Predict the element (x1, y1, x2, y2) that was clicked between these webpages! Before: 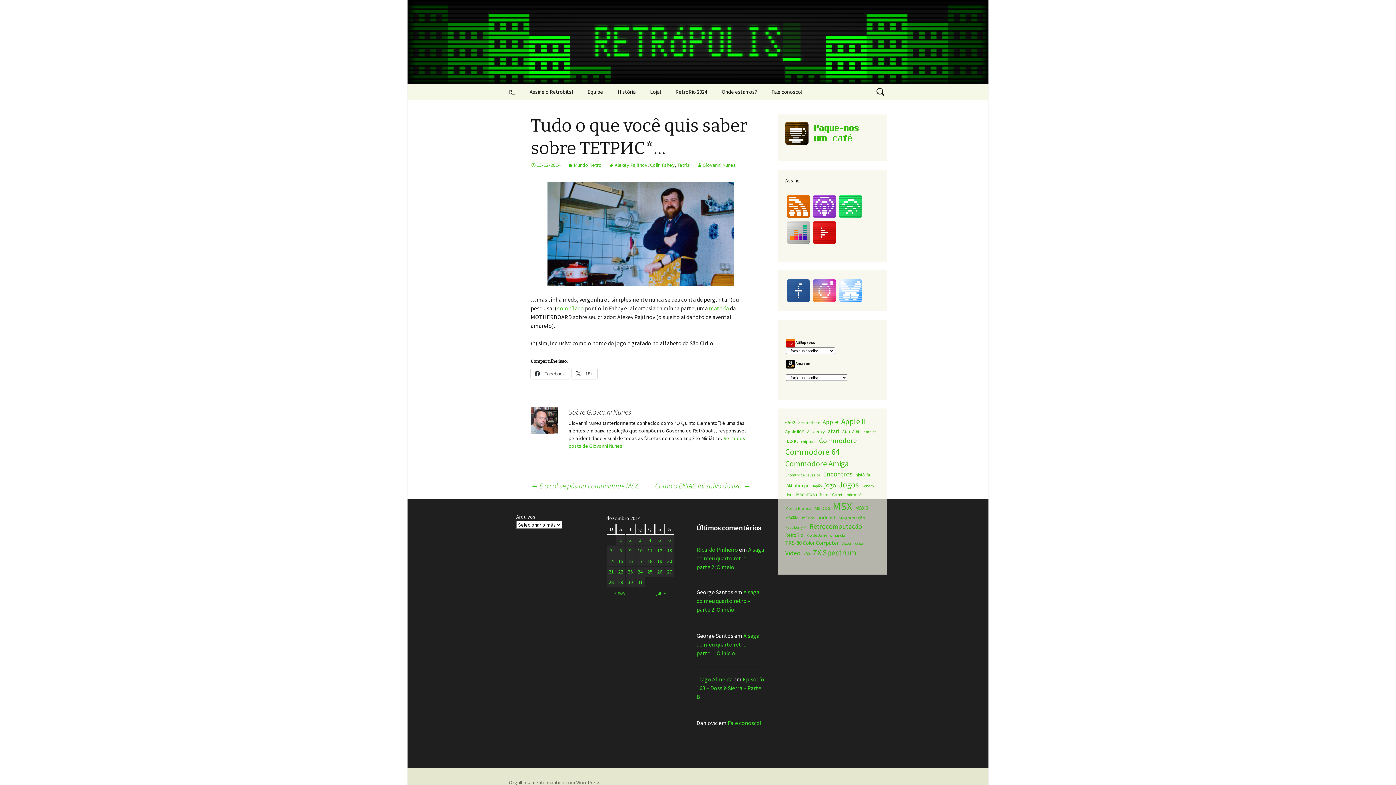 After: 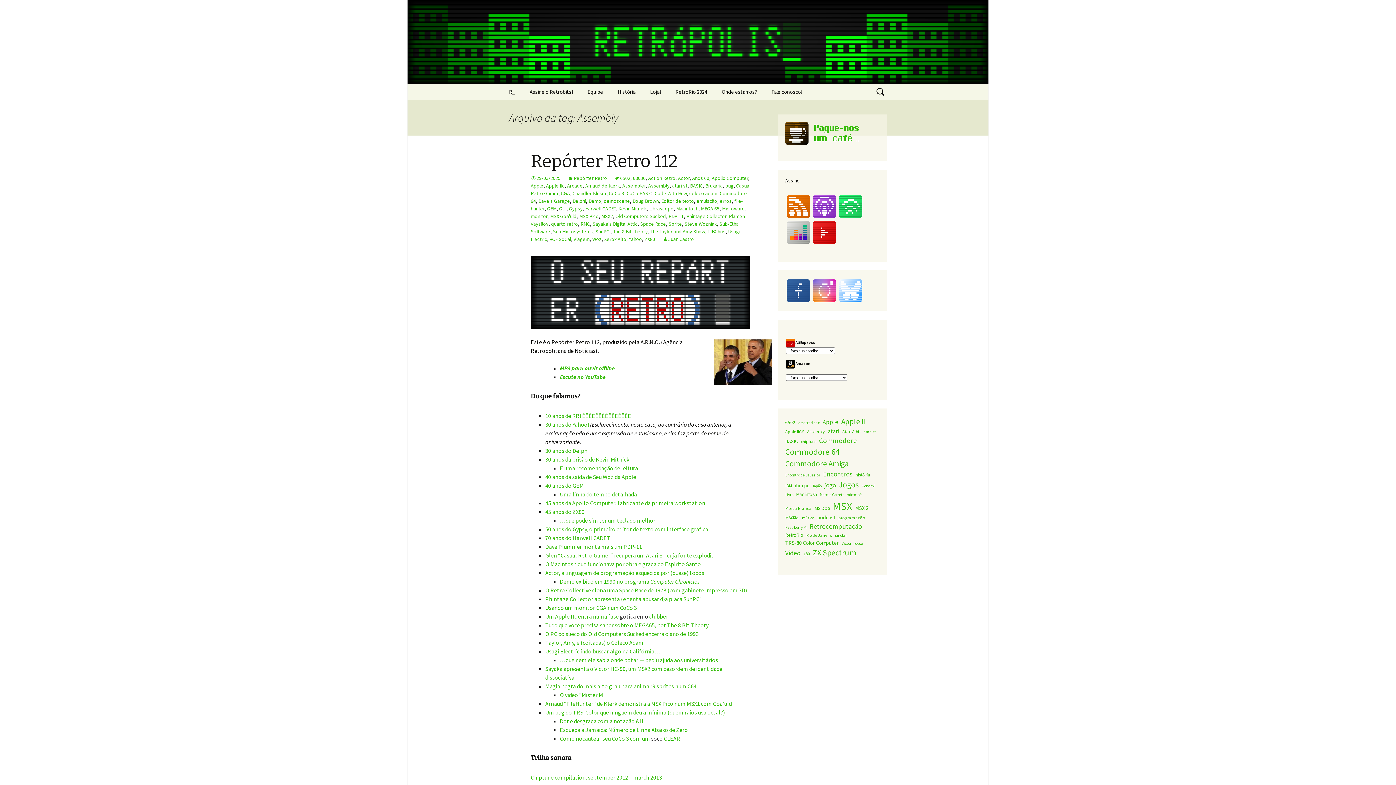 Action: bbox: (807, 428, 825, 435) label: Assembly (76 itens)